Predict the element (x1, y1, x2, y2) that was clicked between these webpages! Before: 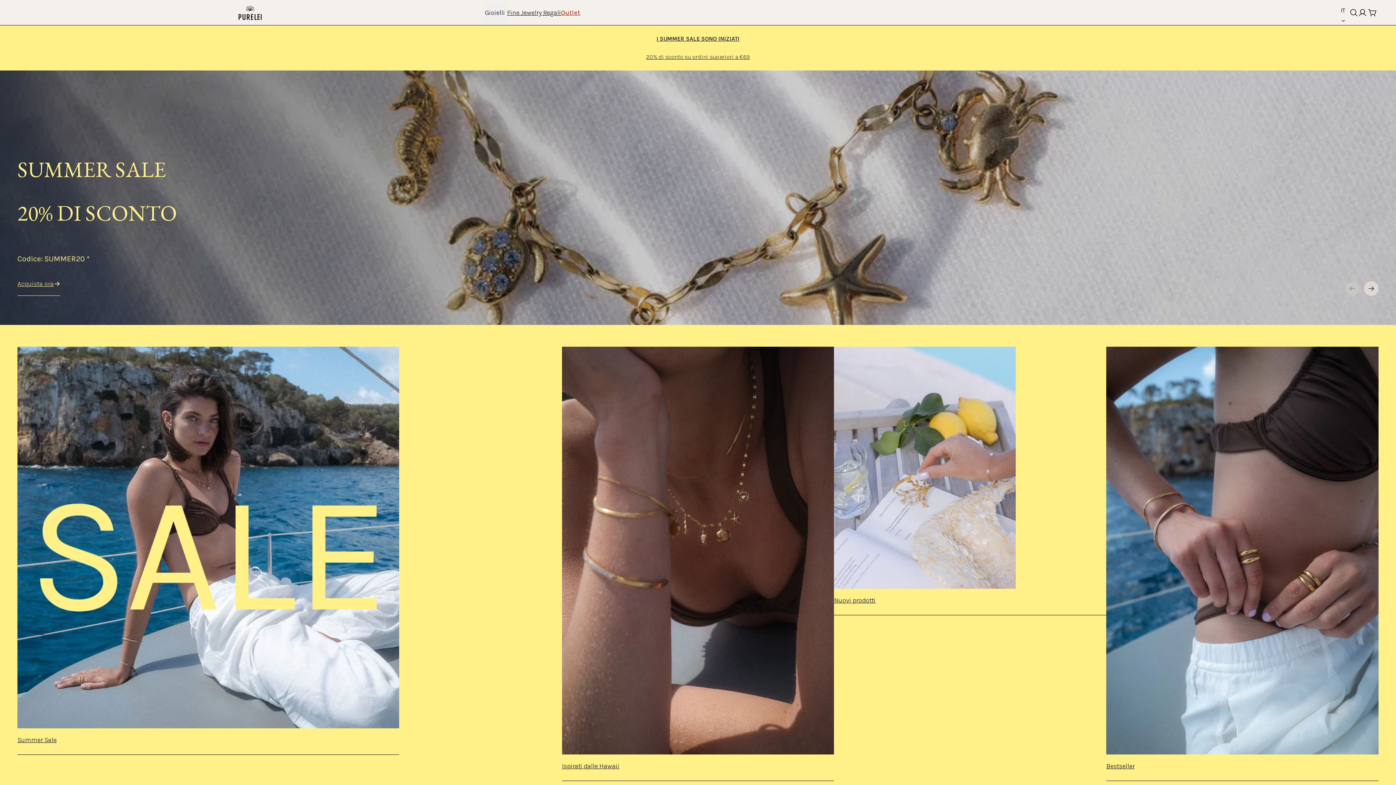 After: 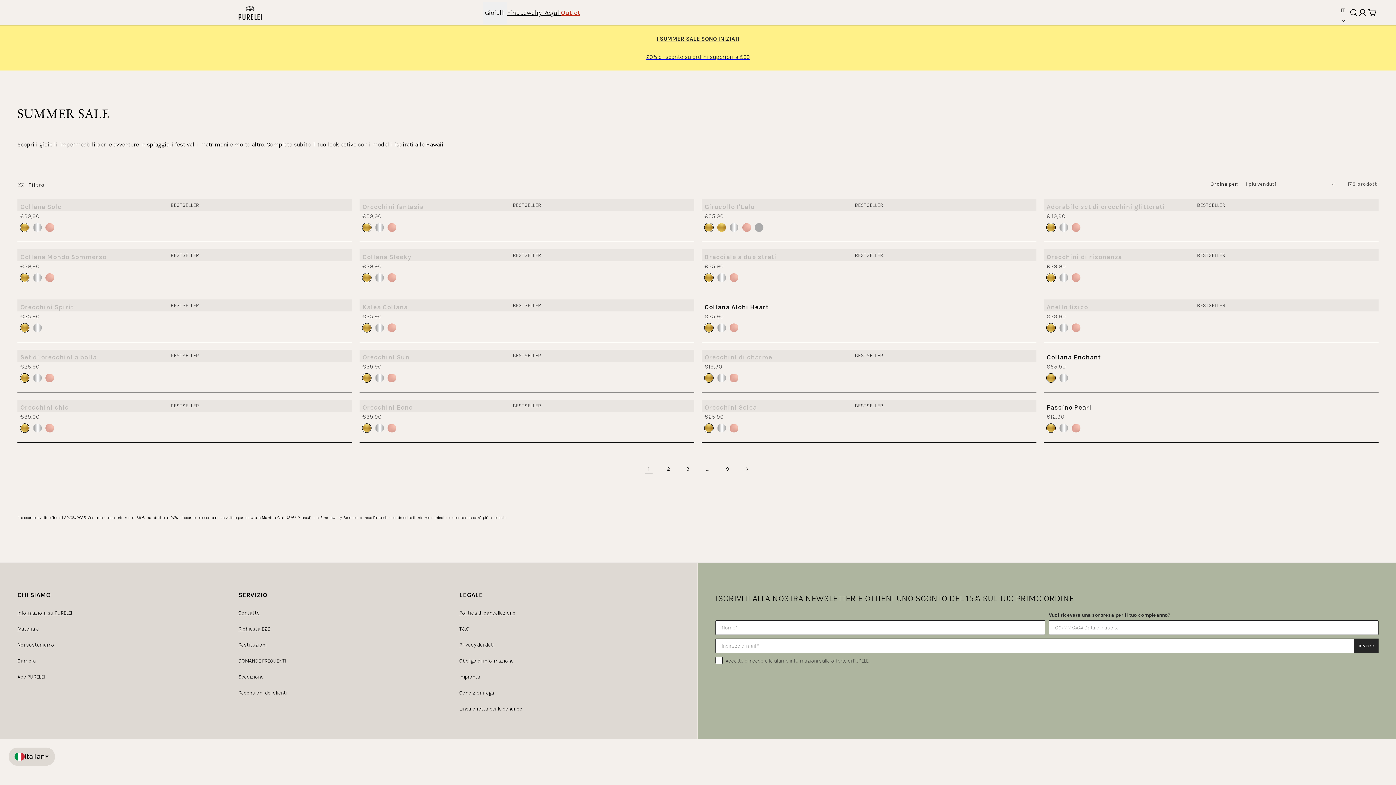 Action: label: I SUMMER SALE SONO INIZIATI

20% di sconto su ordini superiori a €69 bbox: (0, 25, 1396, 70)